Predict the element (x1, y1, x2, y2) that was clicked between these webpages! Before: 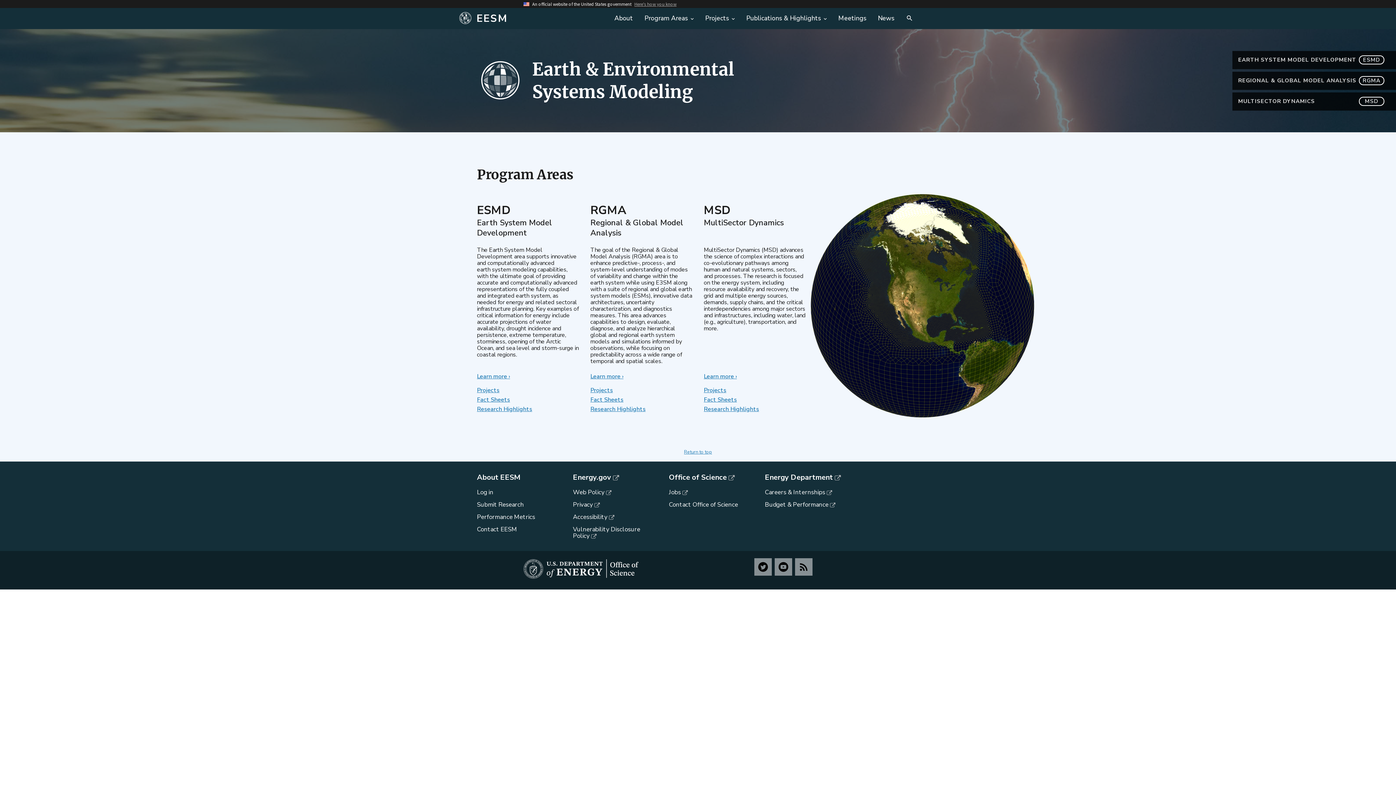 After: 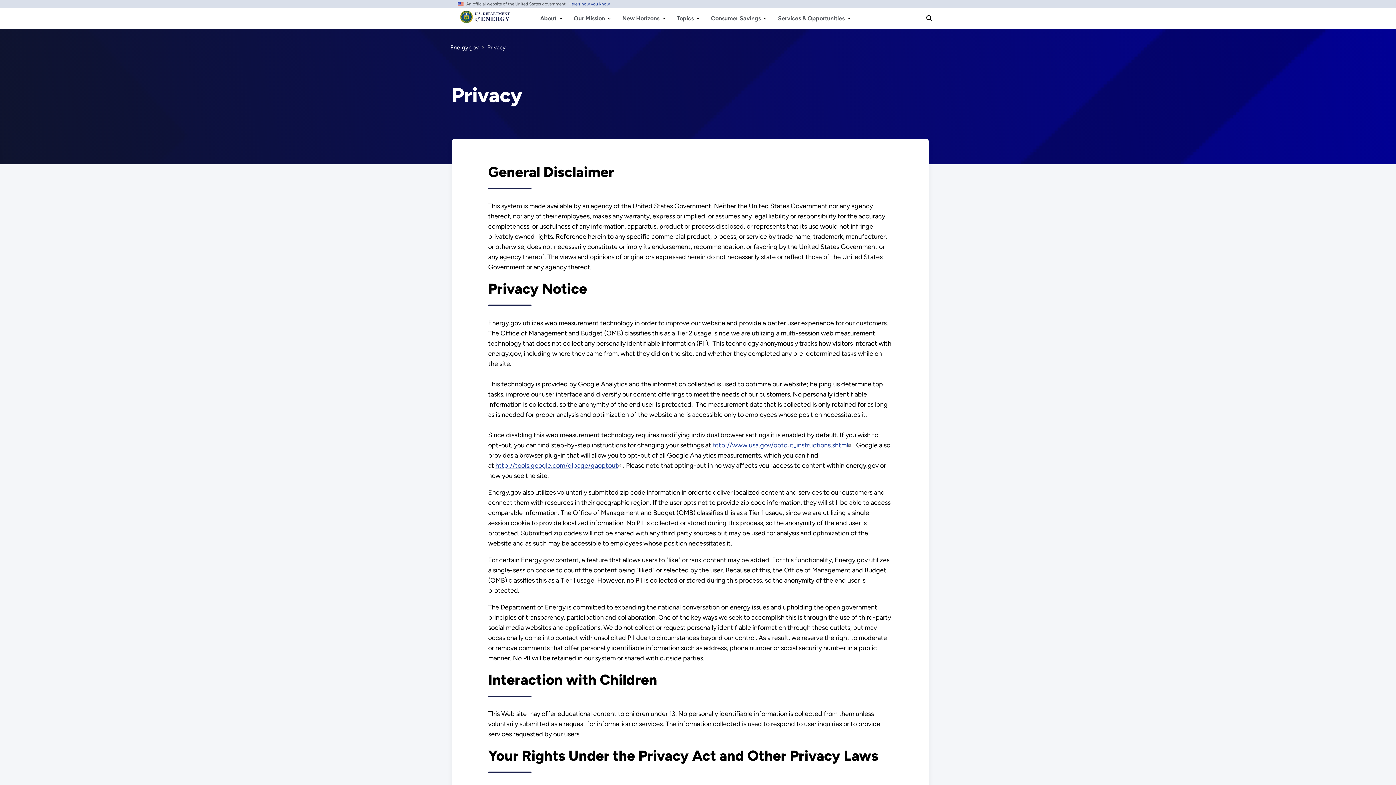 Action: bbox: (573, 500, 599, 509) label: Privacy